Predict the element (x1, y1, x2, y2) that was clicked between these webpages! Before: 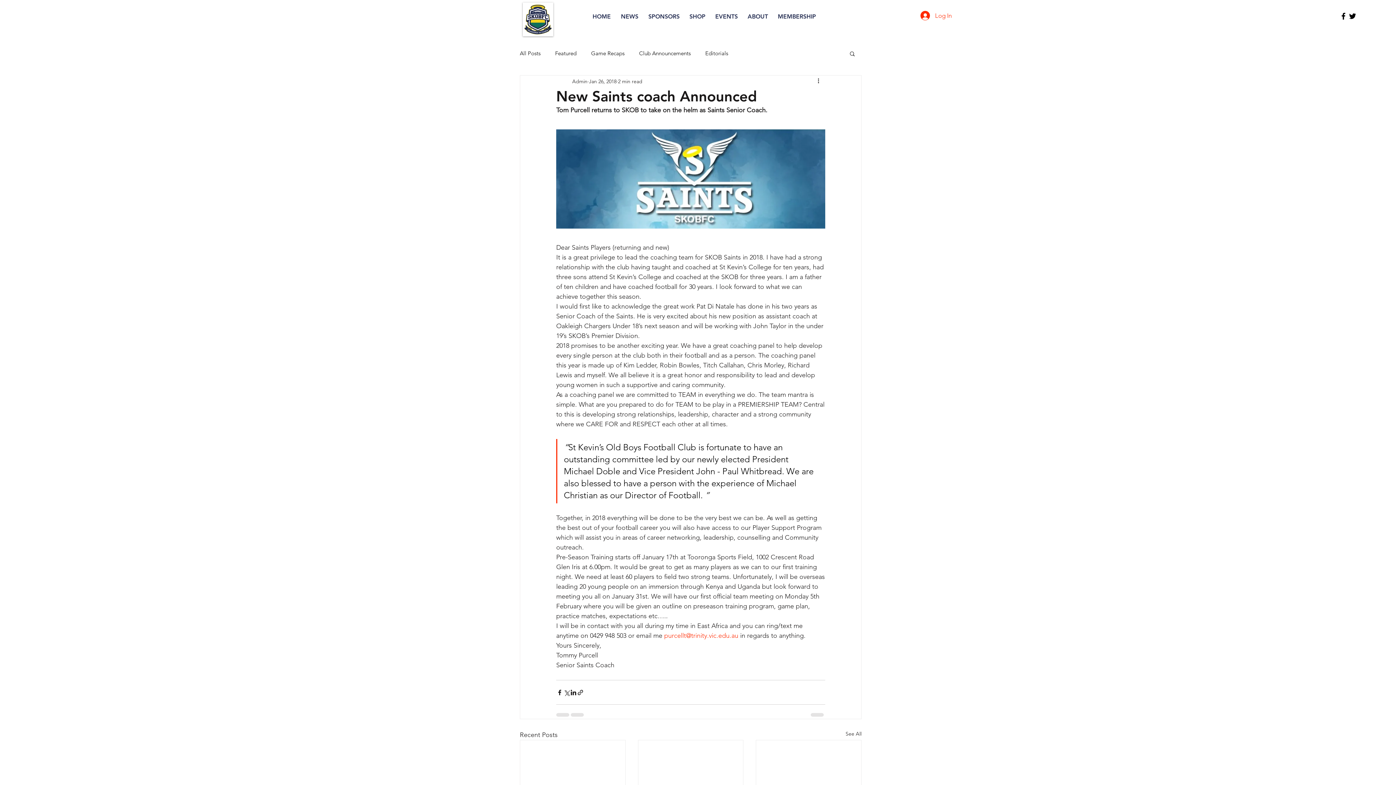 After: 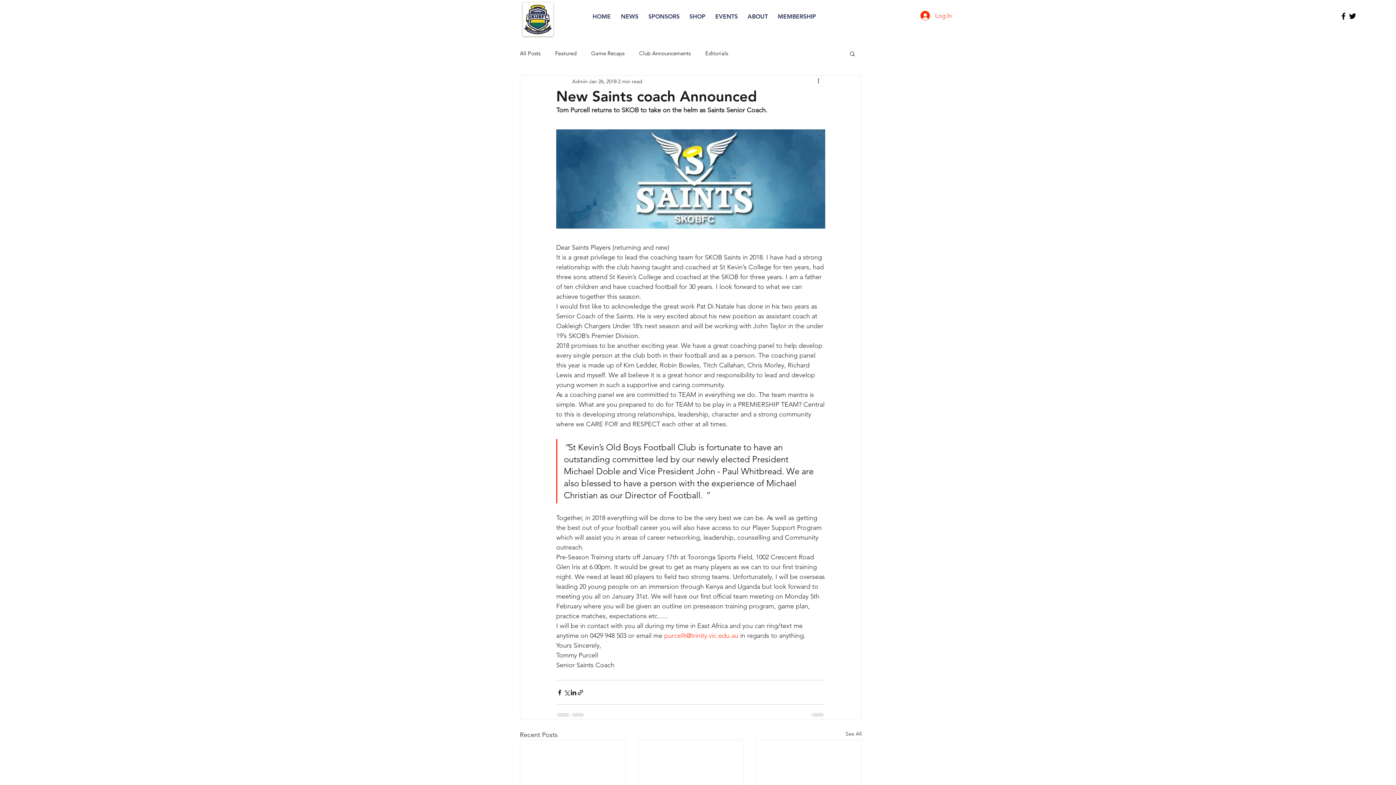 Action: bbox: (849, 50, 856, 56) label: Search